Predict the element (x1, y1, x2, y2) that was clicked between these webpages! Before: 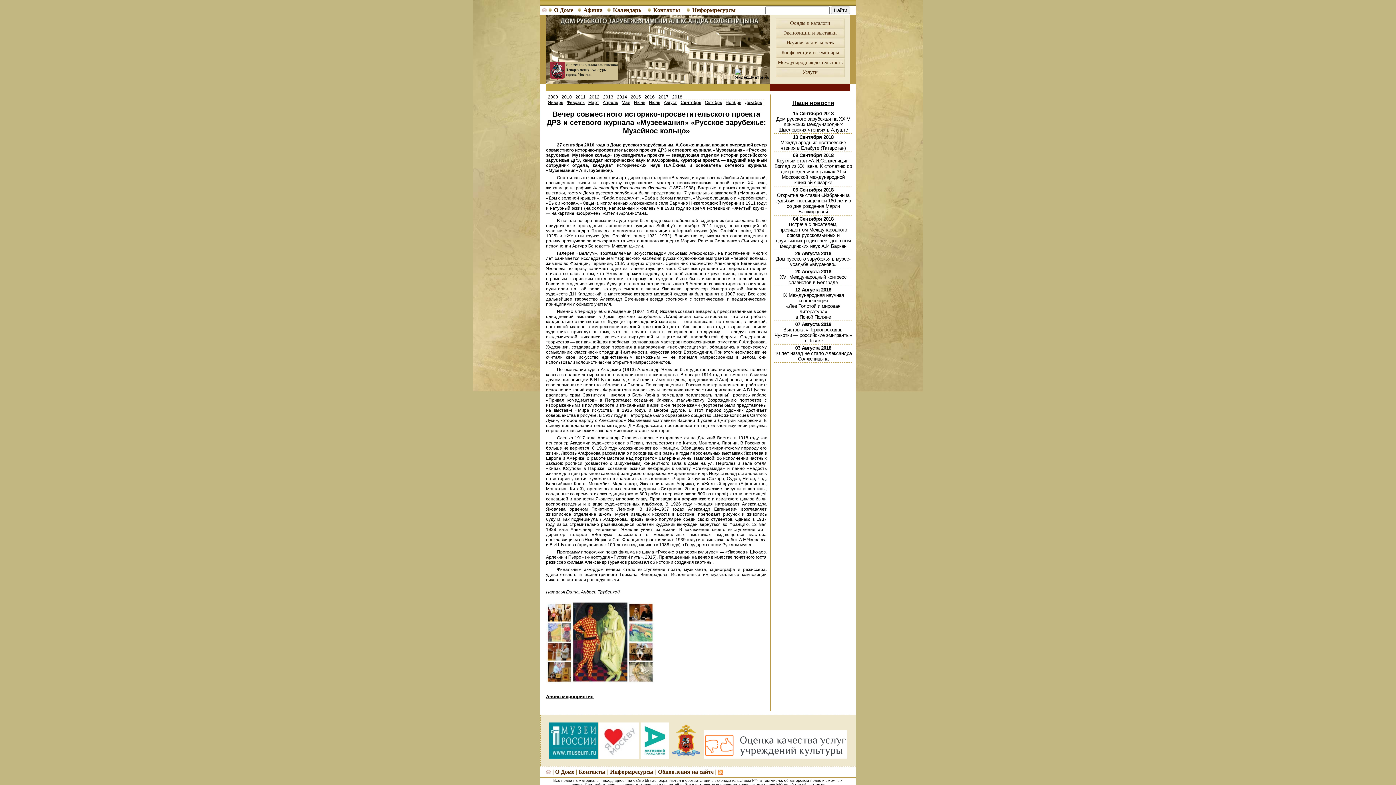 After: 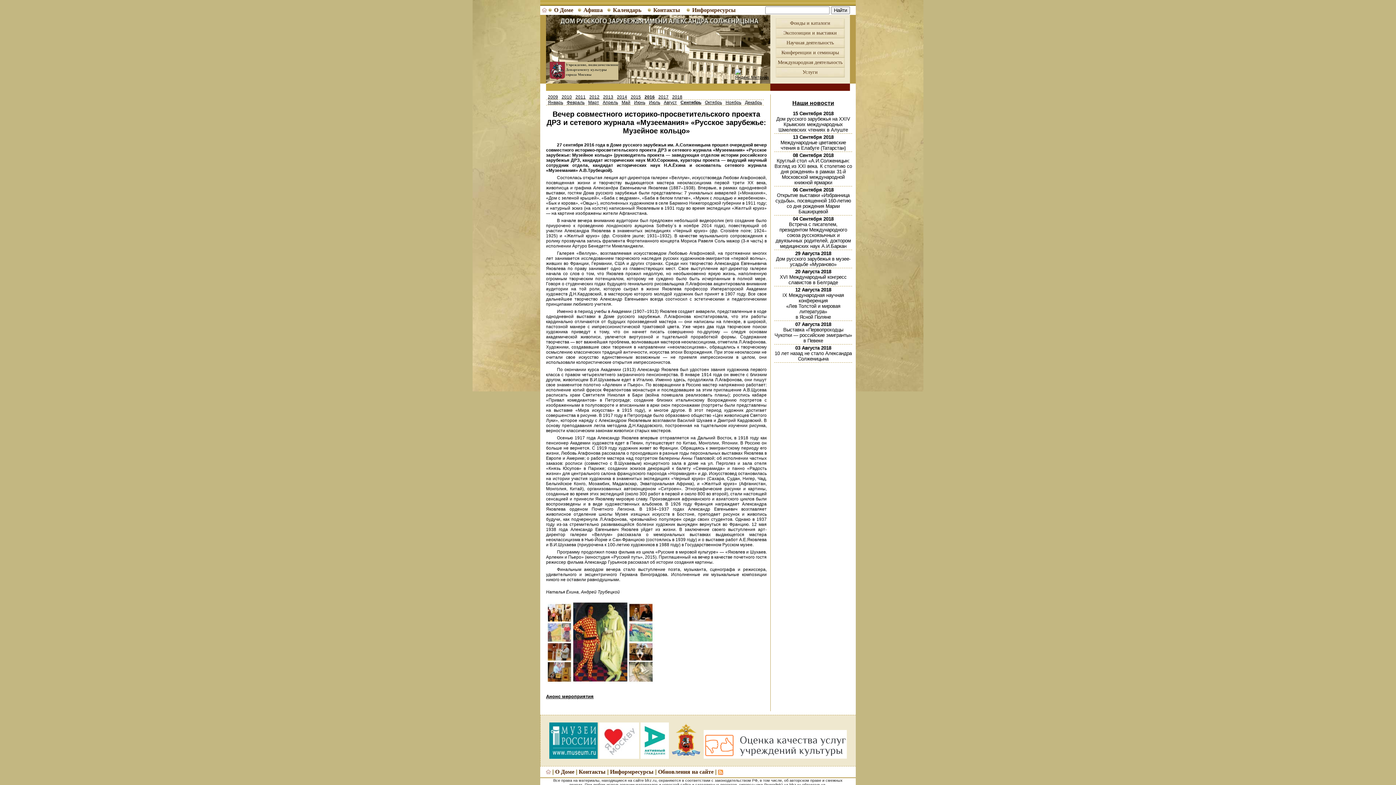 Action: bbox: (735, 74, 770, 80)